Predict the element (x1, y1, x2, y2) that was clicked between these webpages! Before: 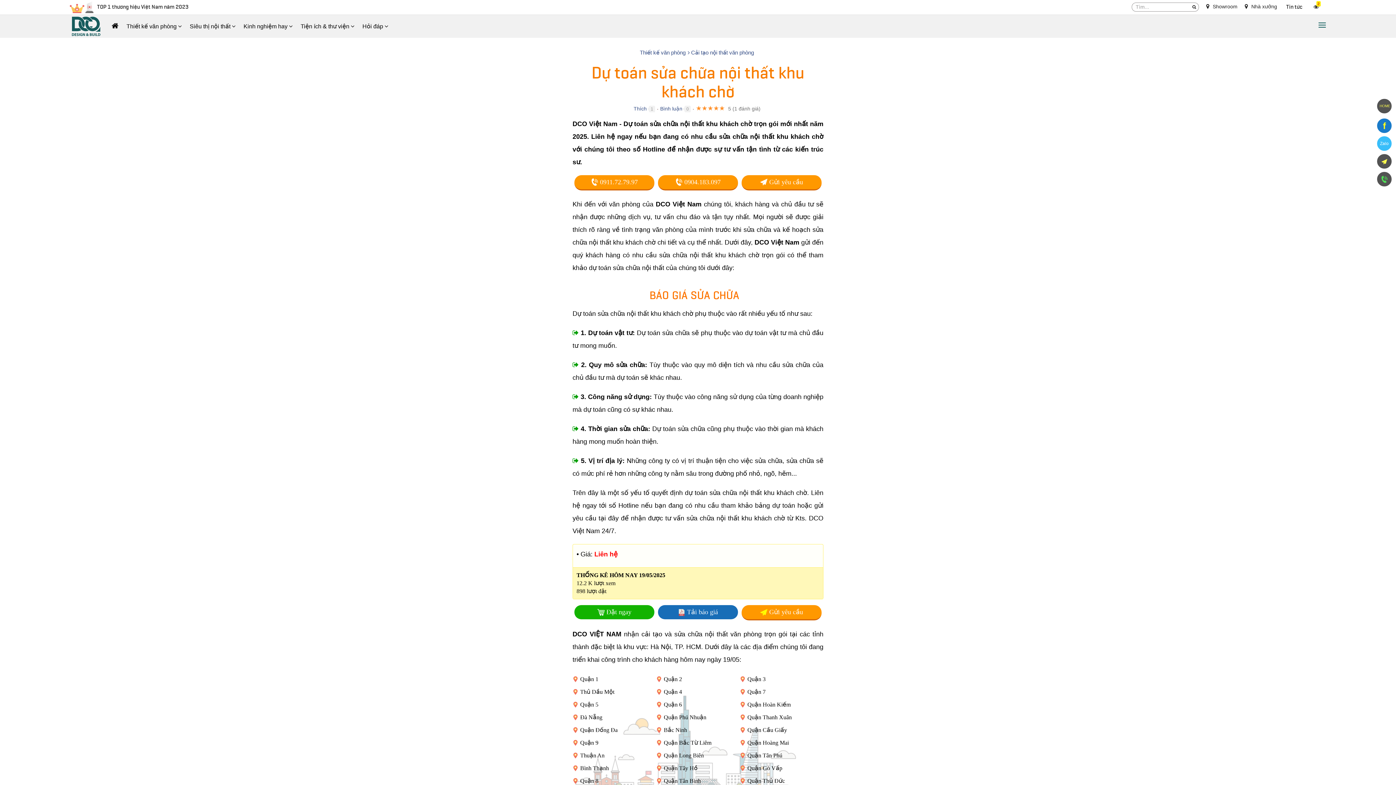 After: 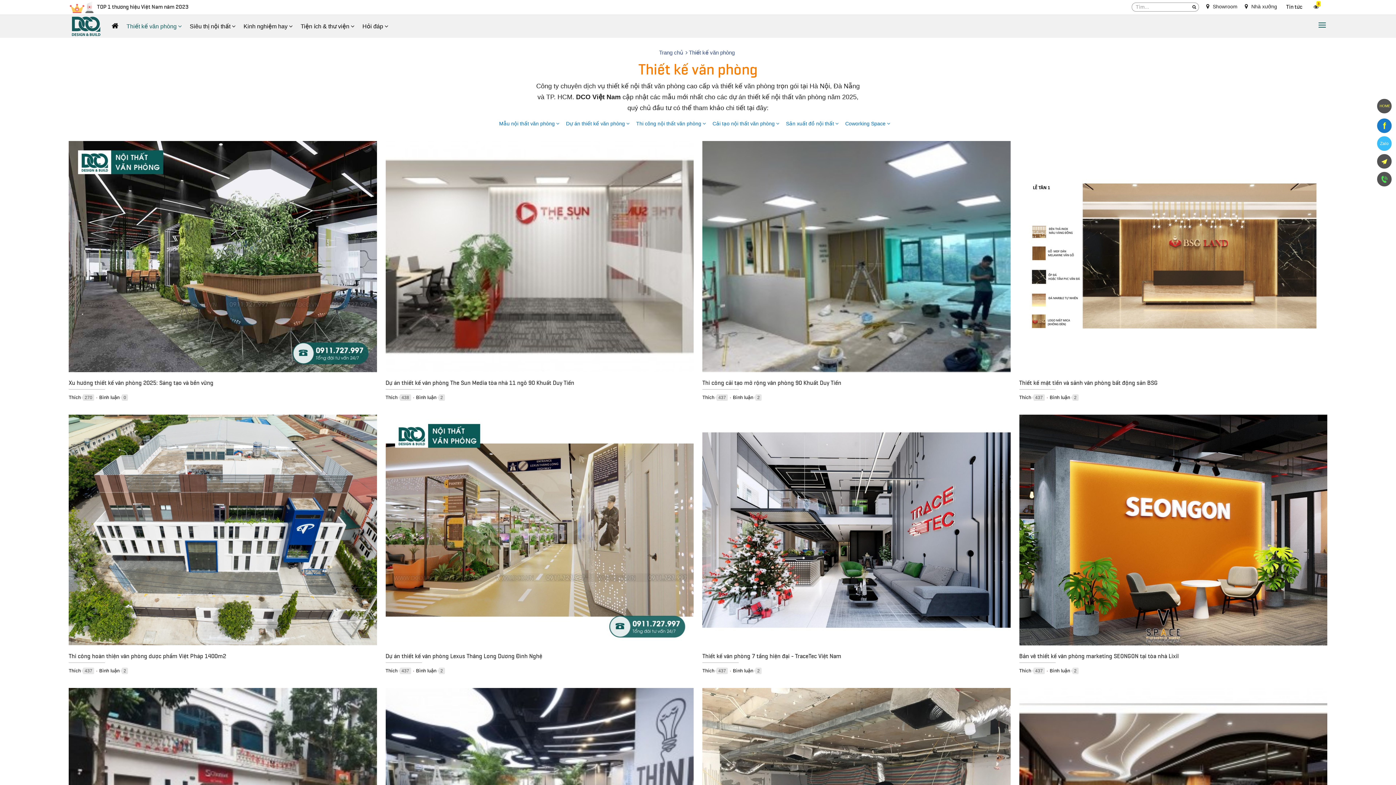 Action: label: Thiết kế văn phòng bbox: (640, 49, 685, 55)